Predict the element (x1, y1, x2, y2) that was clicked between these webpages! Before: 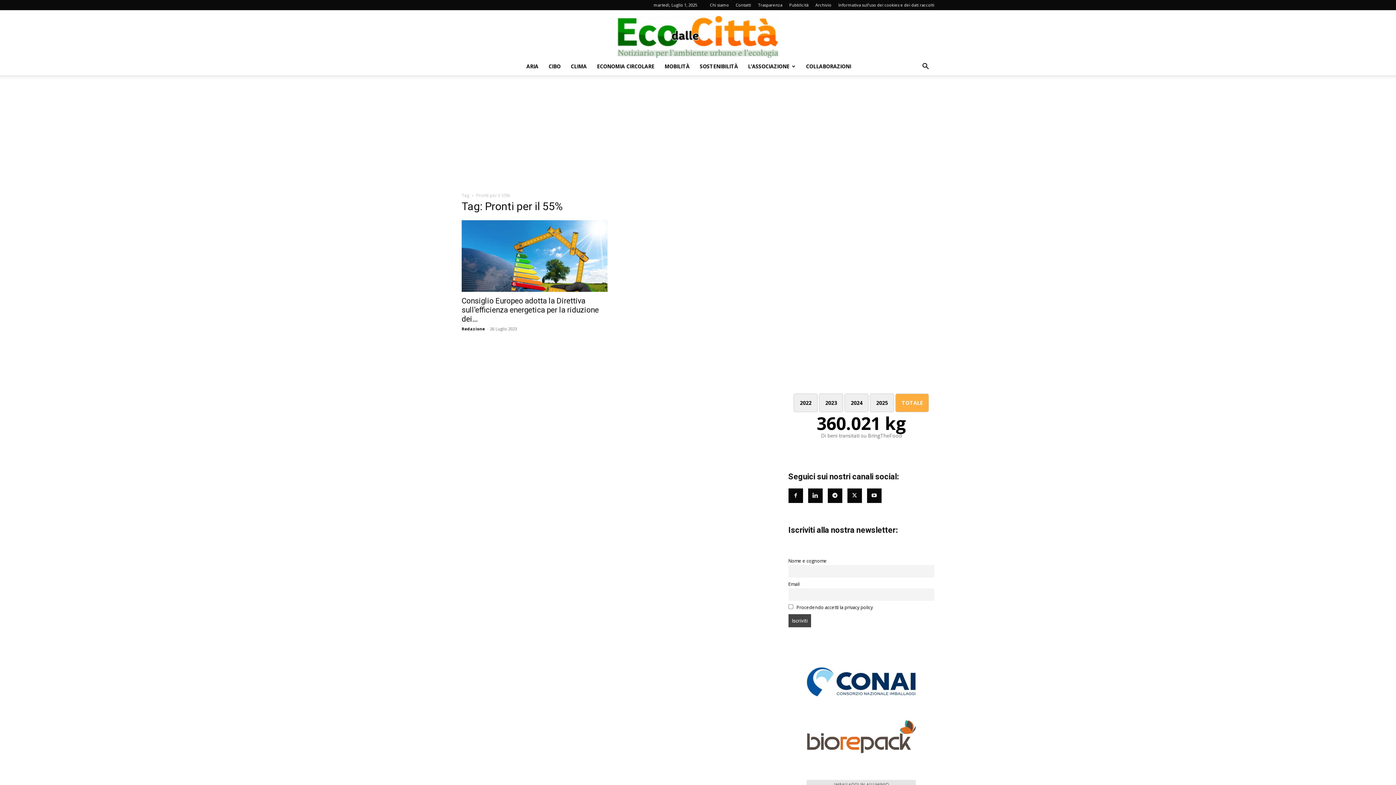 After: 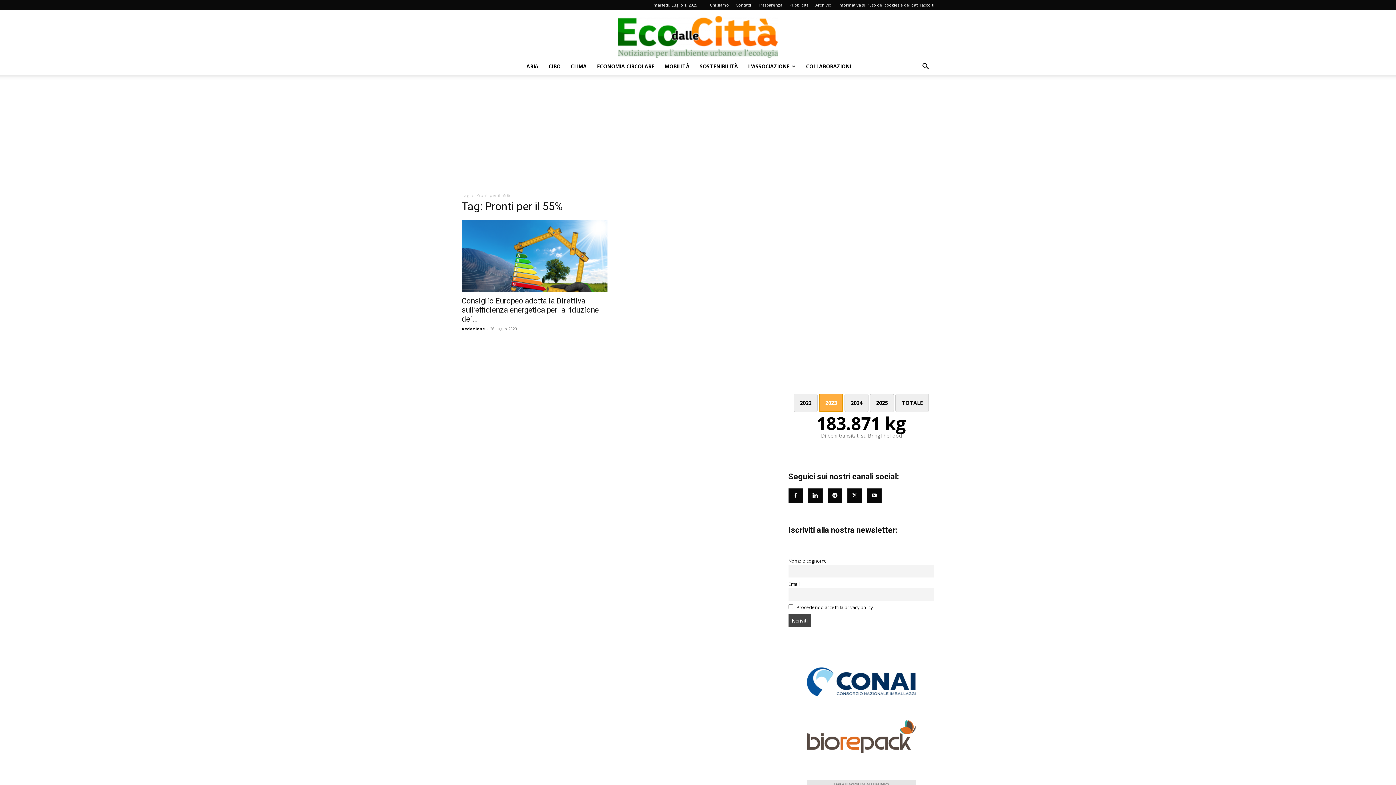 Action: label: 2023 bbox: (819, 393, 843, 412)